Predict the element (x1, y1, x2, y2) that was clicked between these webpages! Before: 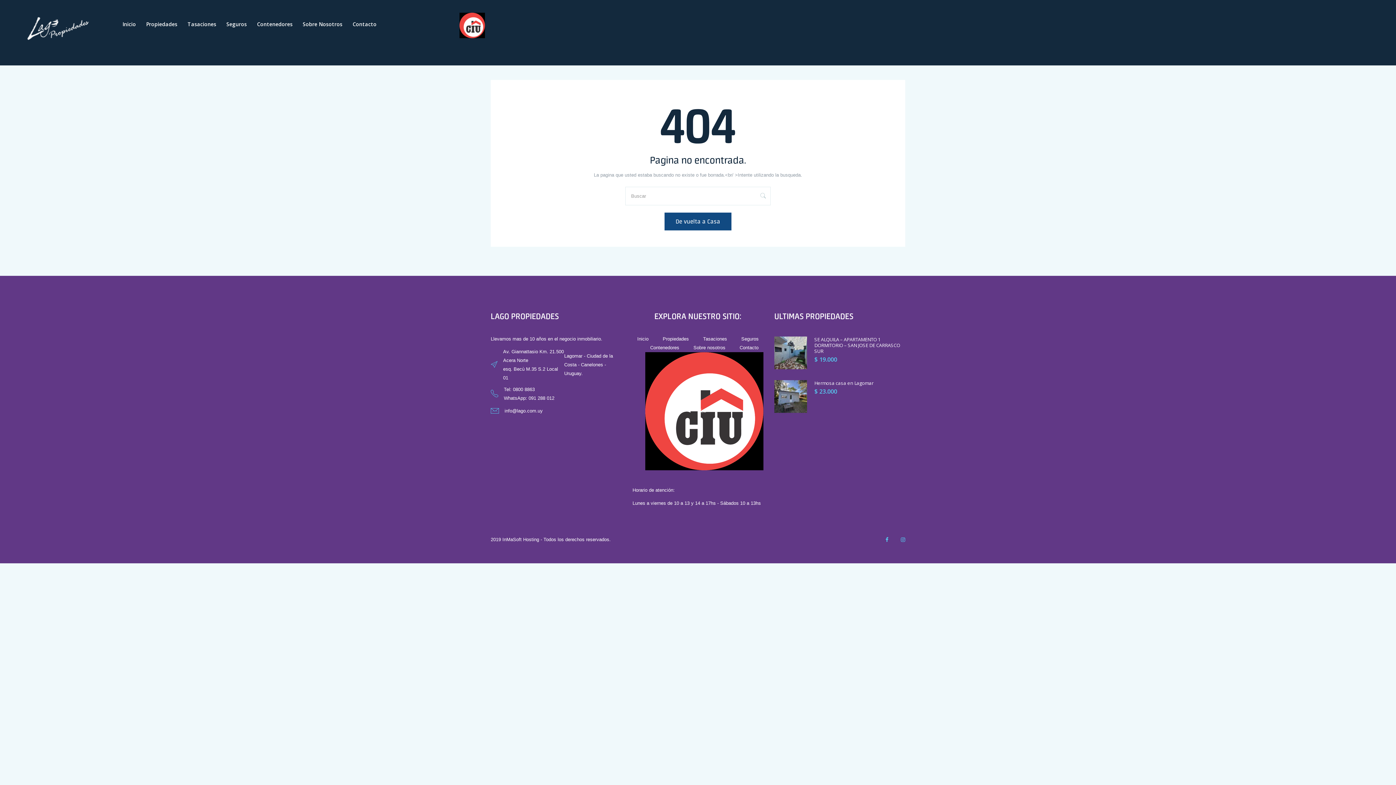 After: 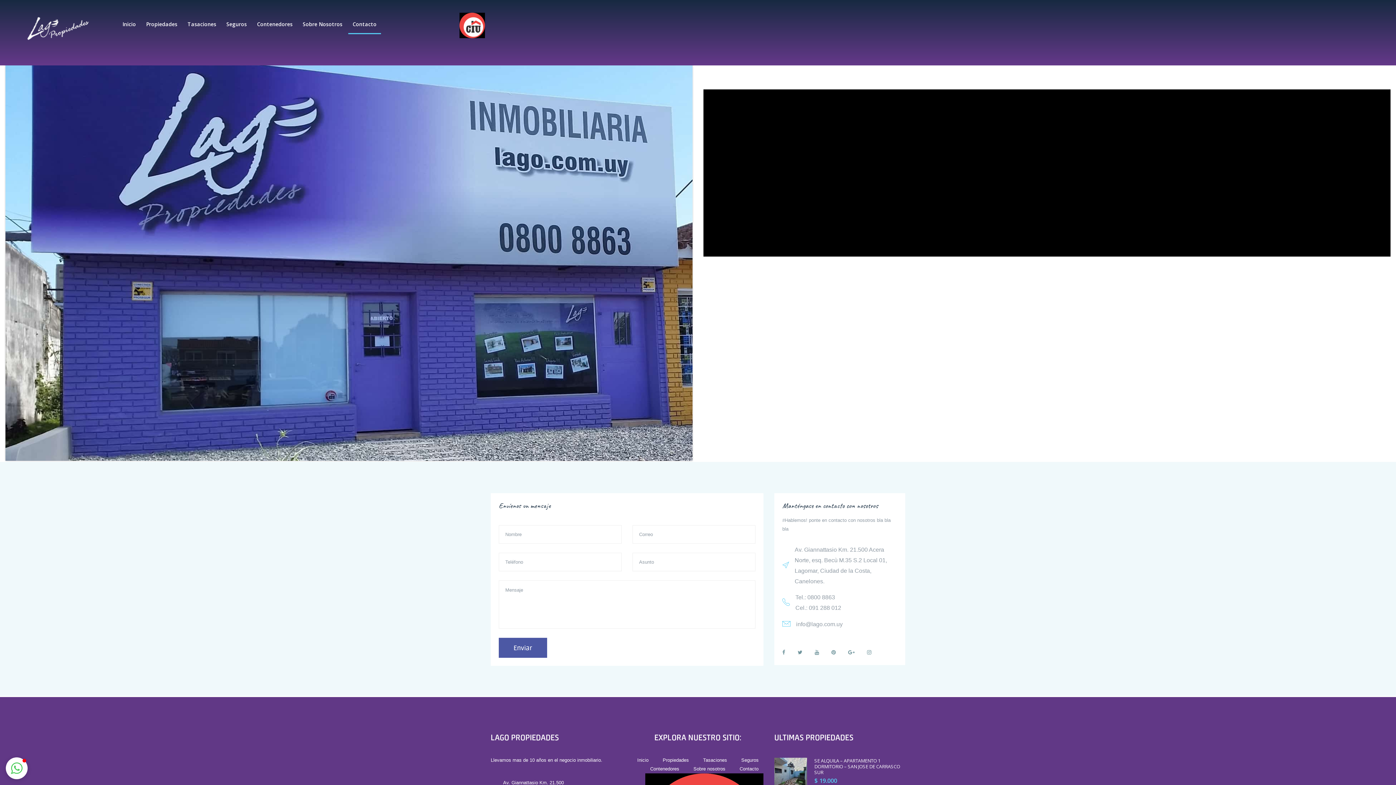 Action: bbox: (348, 14, 381, 34) label: Contacto